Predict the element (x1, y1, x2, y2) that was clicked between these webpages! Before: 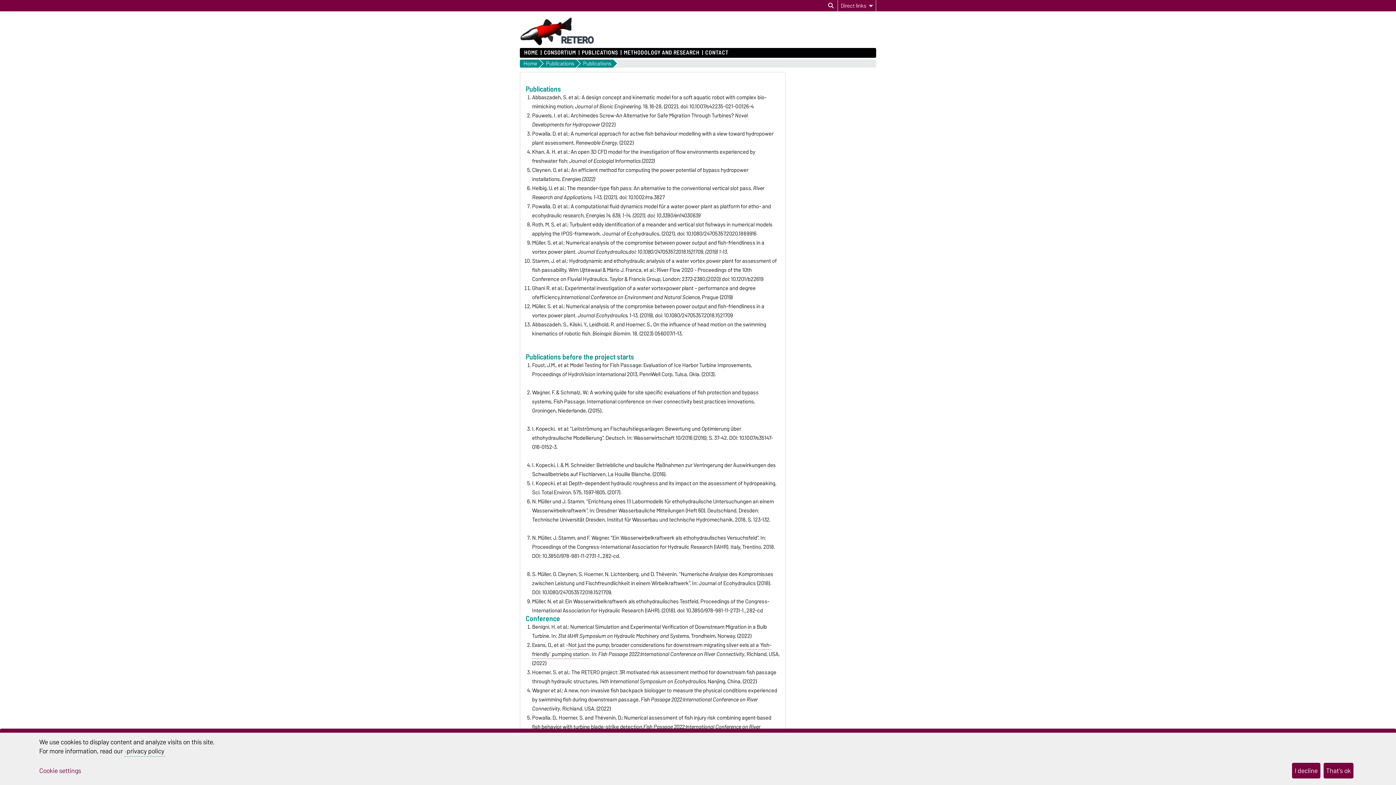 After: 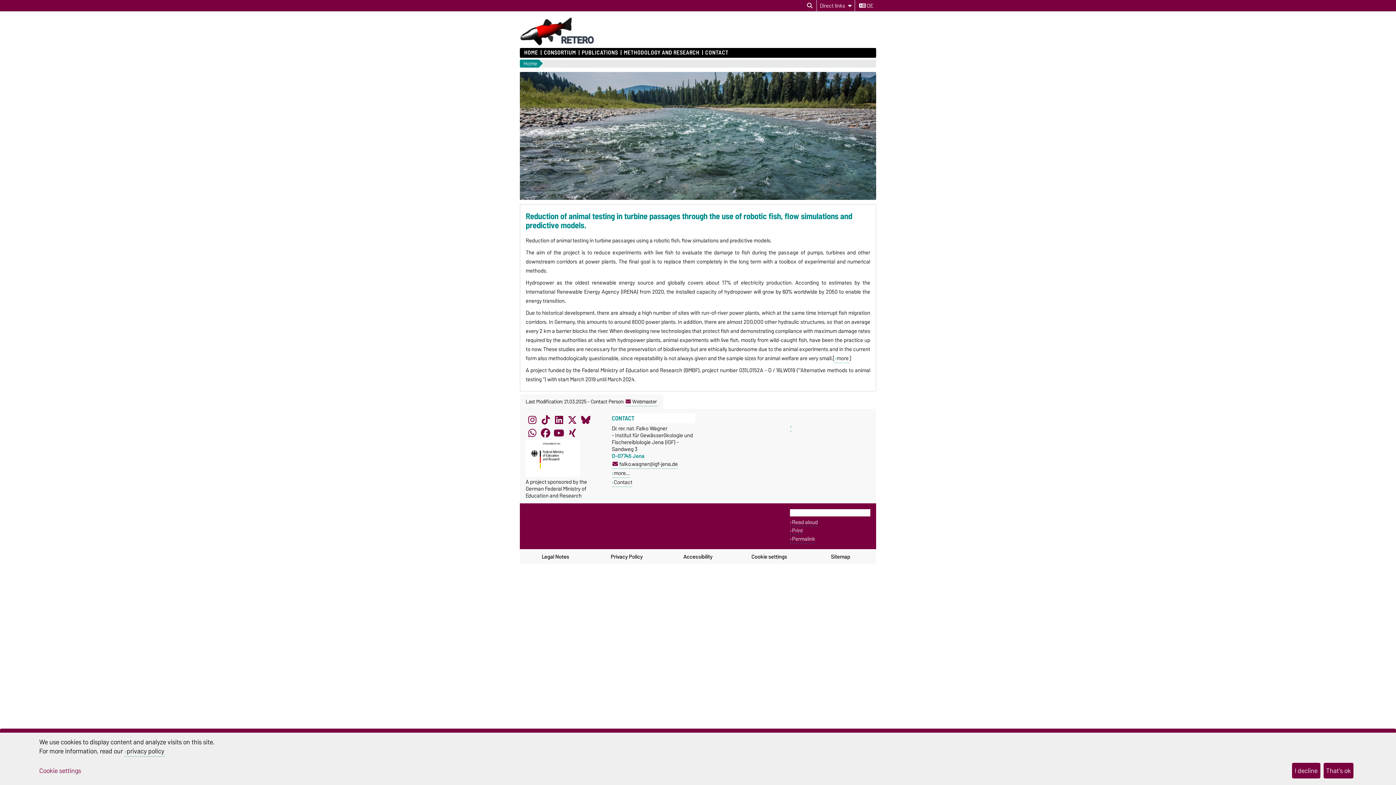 Action: bbox: (520, 39, 594, 48) label: Homepage